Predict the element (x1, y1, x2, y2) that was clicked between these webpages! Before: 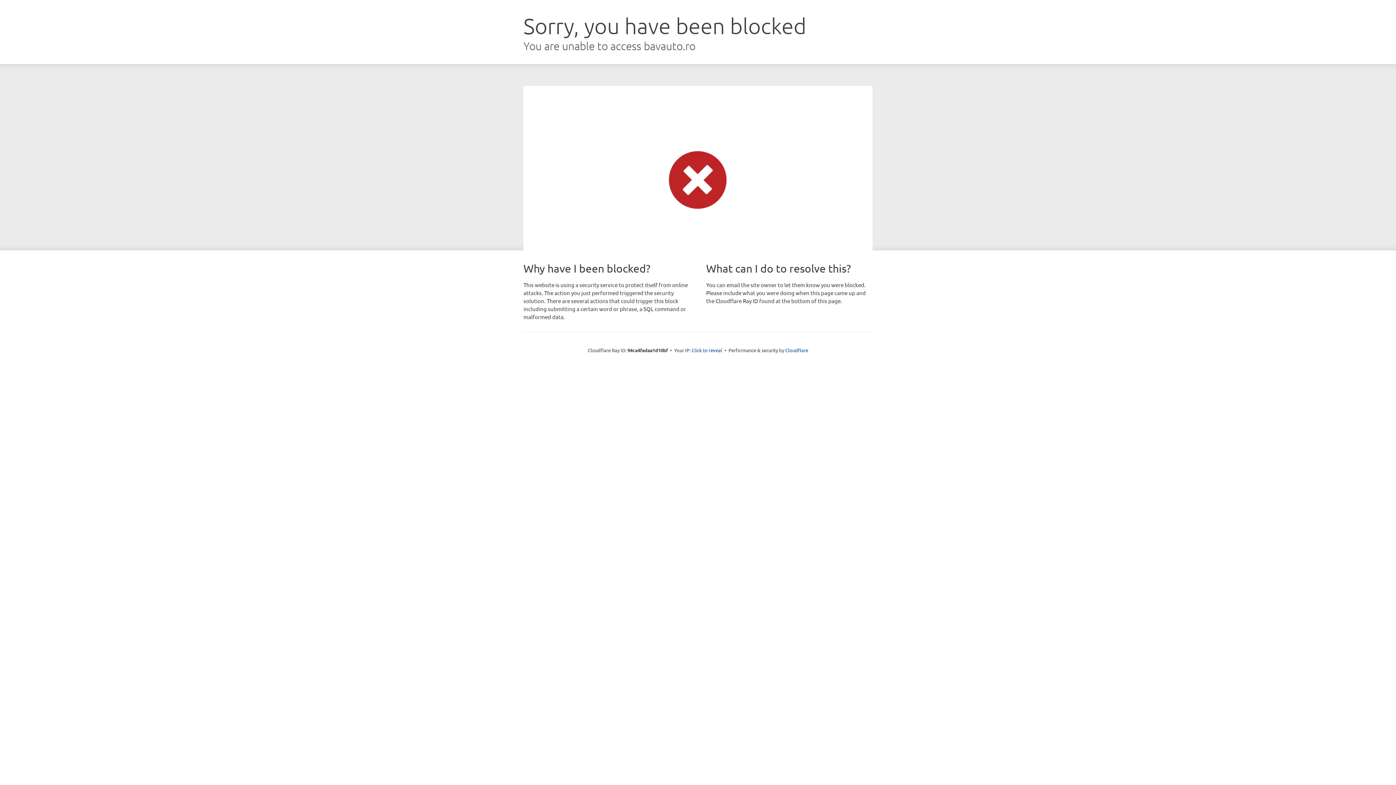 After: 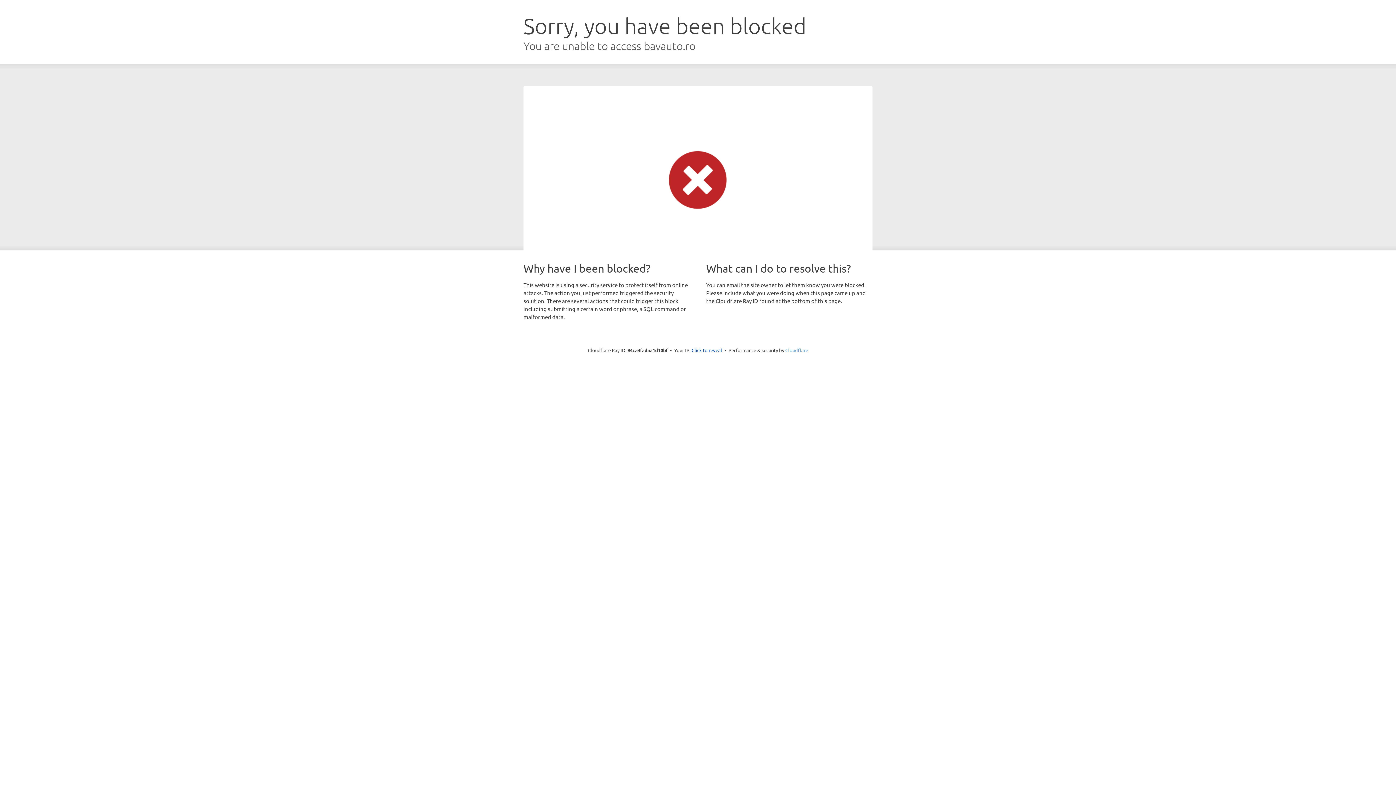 Action: label: Cloudflare bbox: (785, 347, 808, 353)